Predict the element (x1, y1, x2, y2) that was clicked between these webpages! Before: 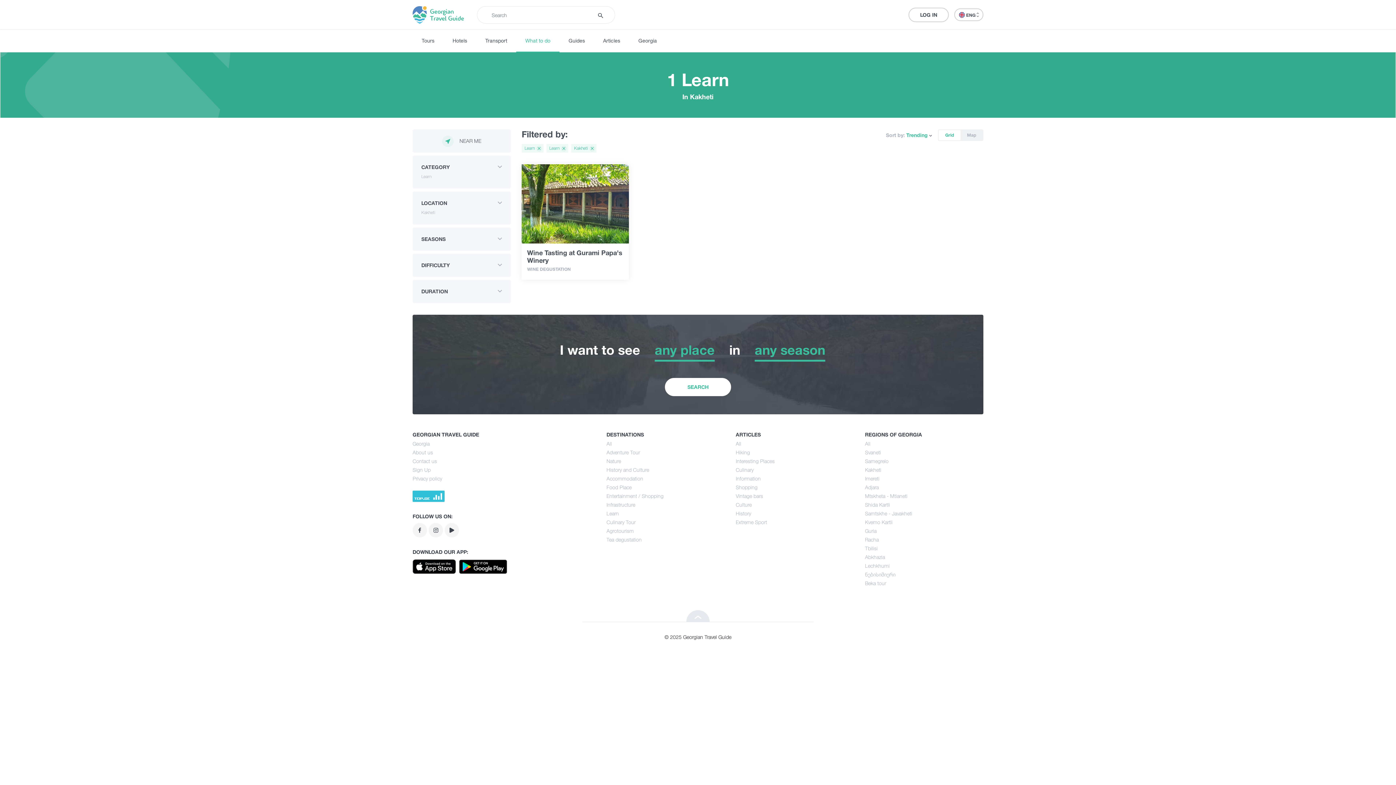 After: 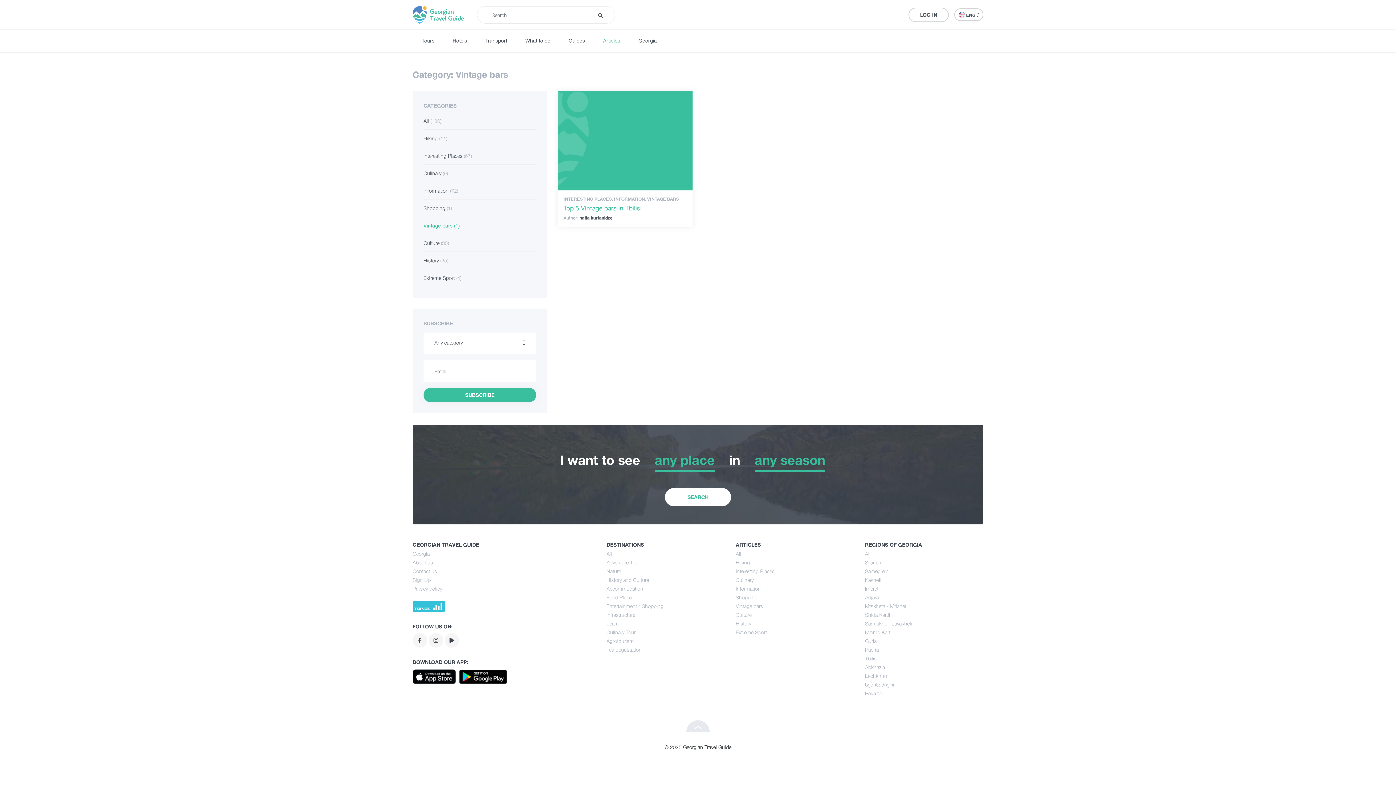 Action: label: Vintage bars bbox: (735, 492, 854, 500)